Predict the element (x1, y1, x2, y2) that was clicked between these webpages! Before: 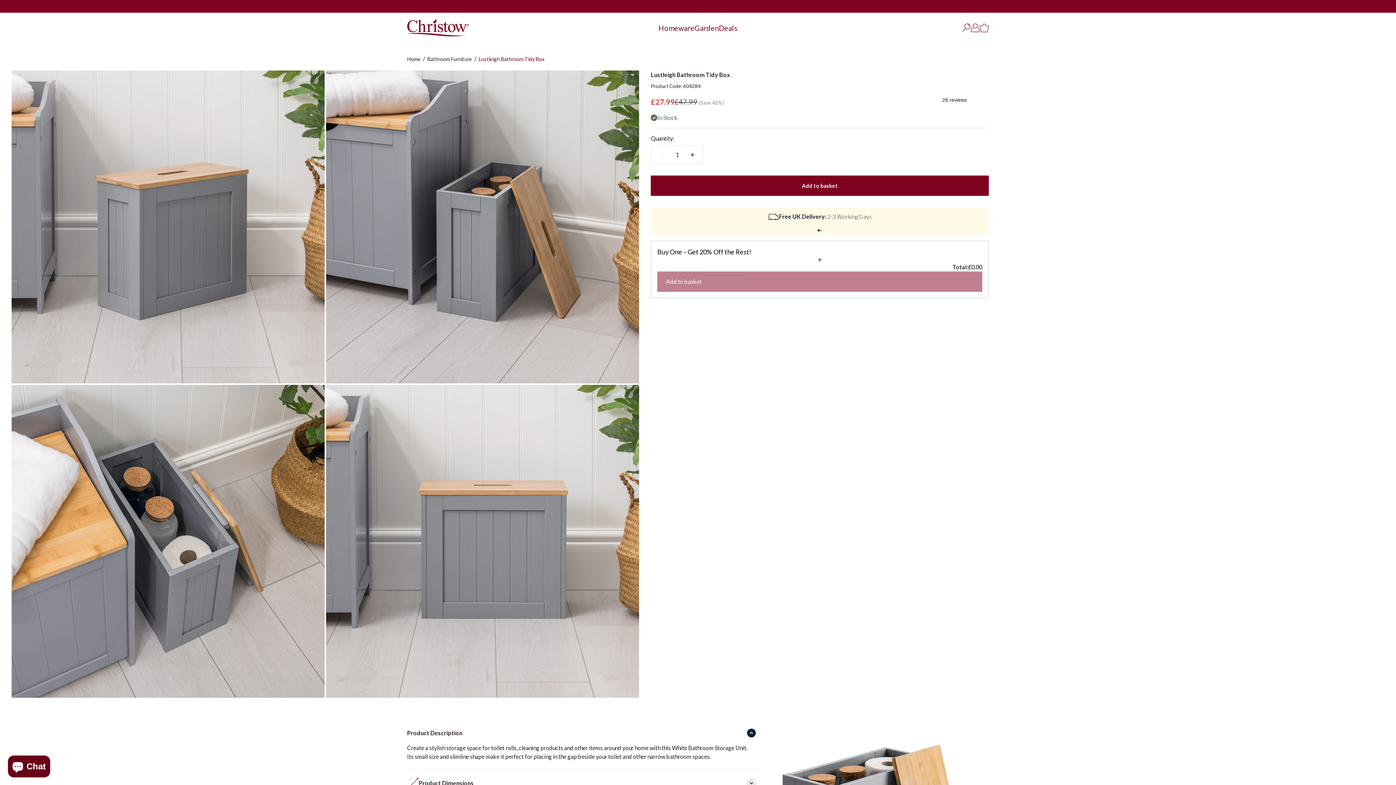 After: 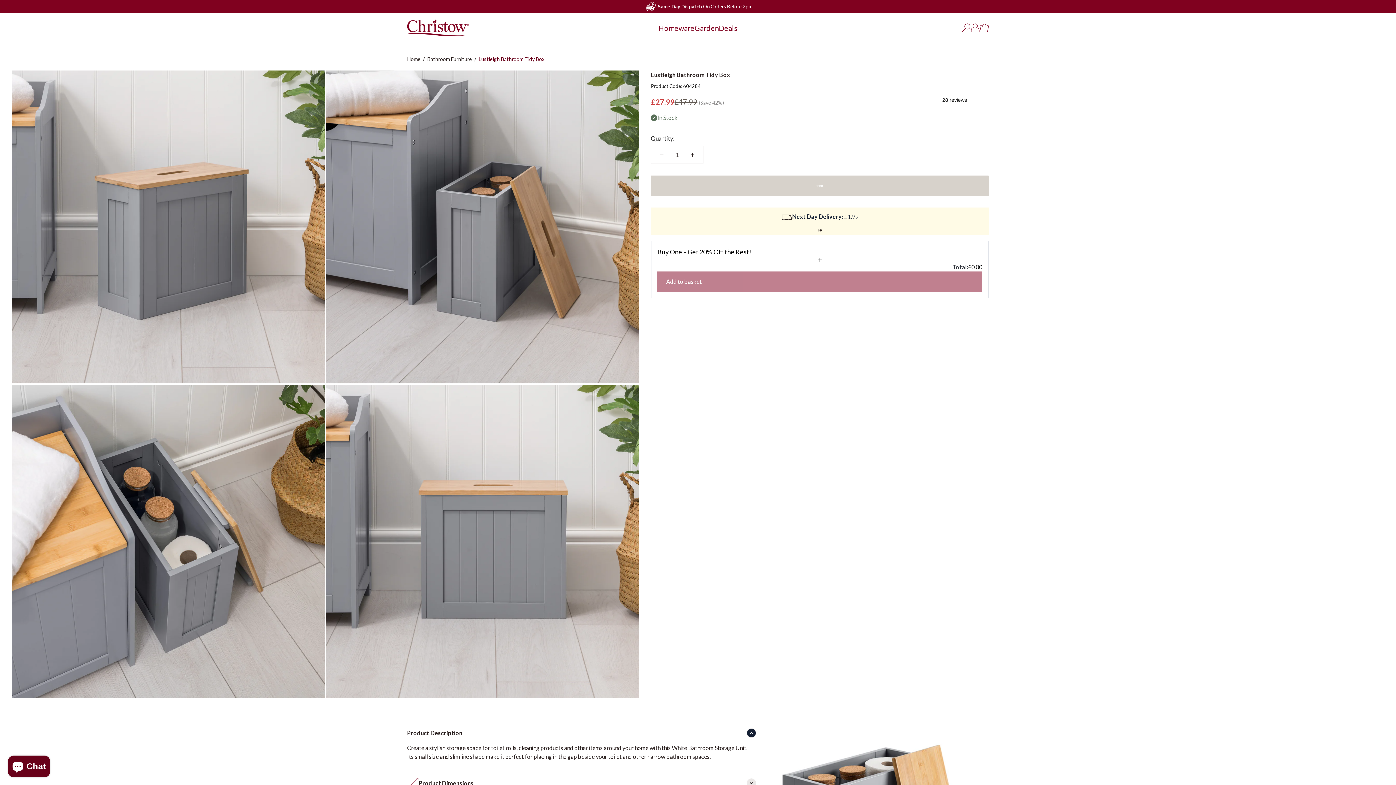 Action: bbox: (651, 175, 989, 196) label: Add to basket